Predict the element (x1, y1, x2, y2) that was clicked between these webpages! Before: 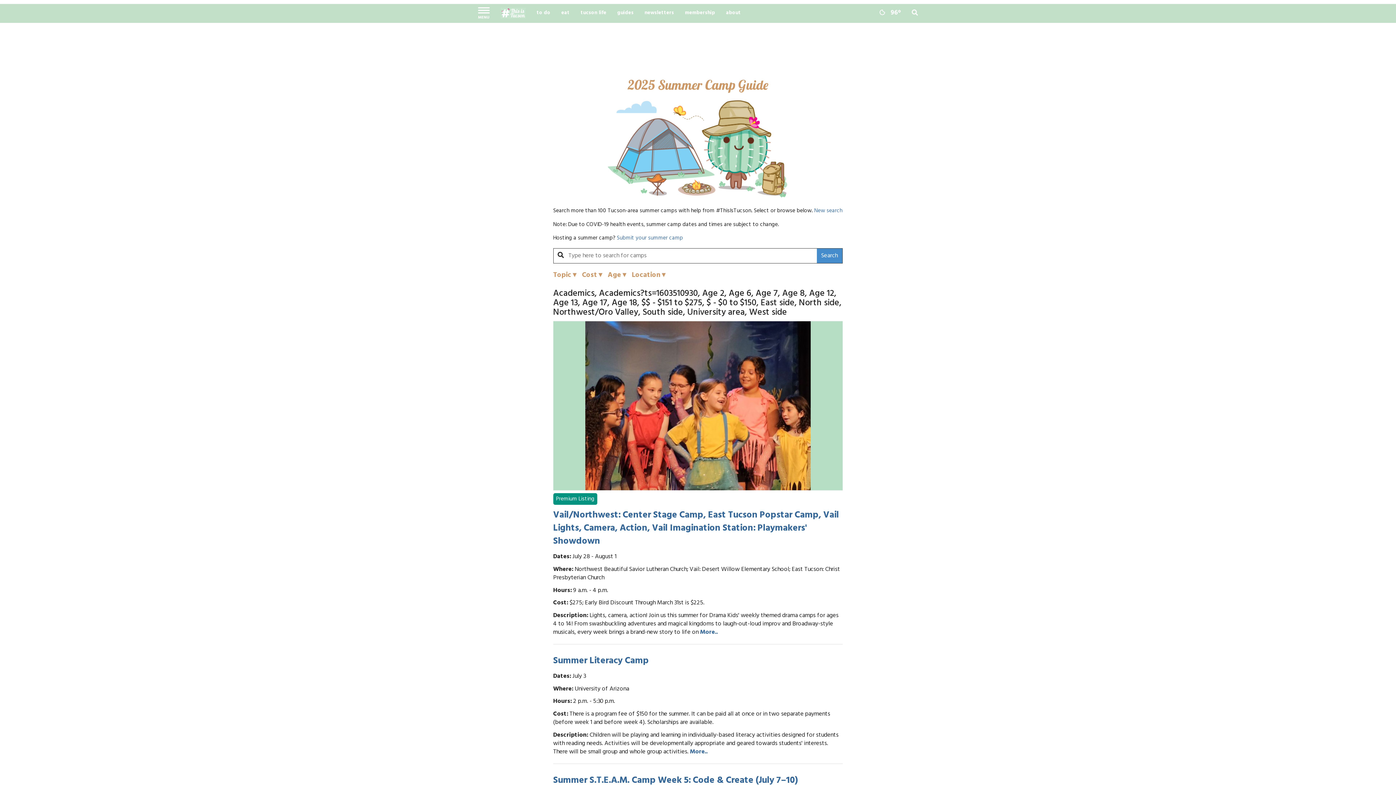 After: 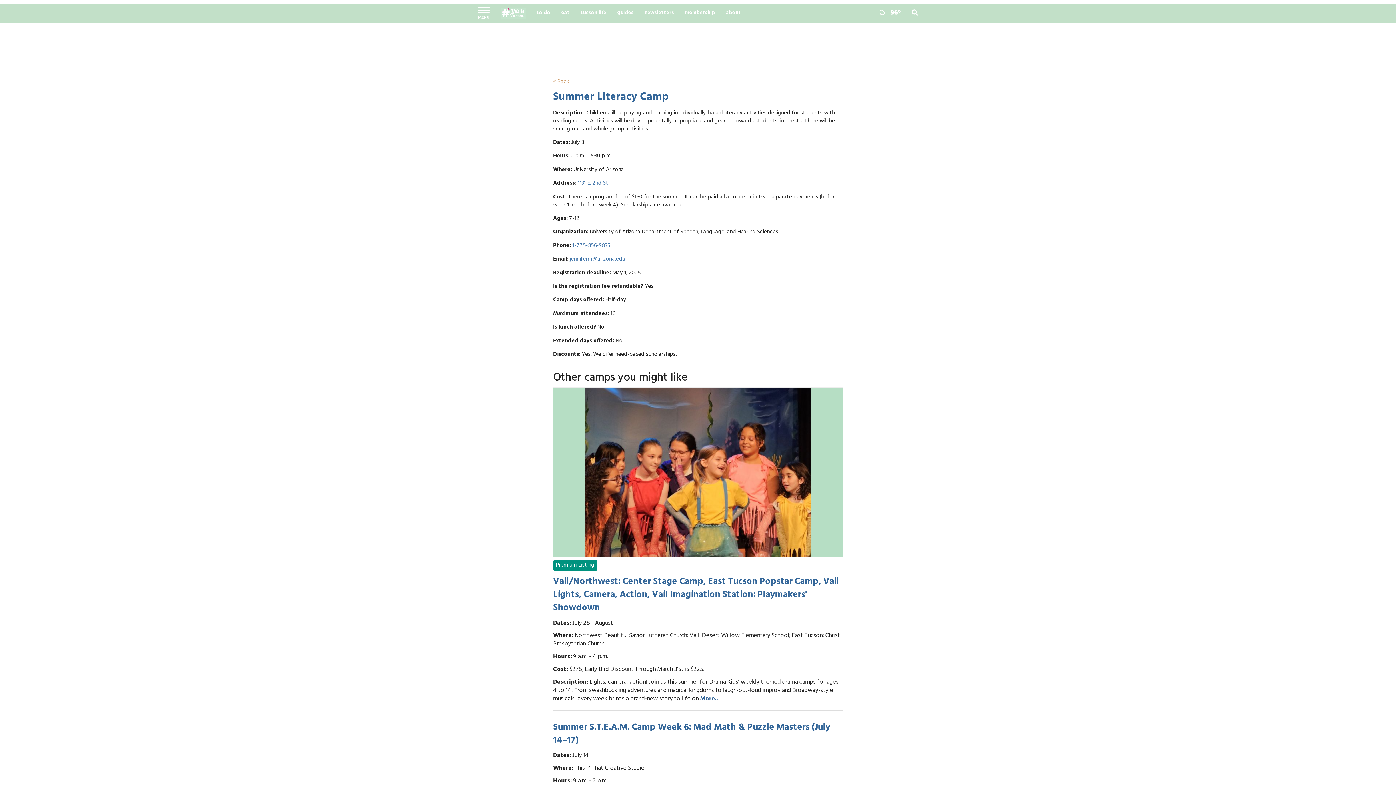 Action: bbox: (690, 747, 707, 757) label: More..